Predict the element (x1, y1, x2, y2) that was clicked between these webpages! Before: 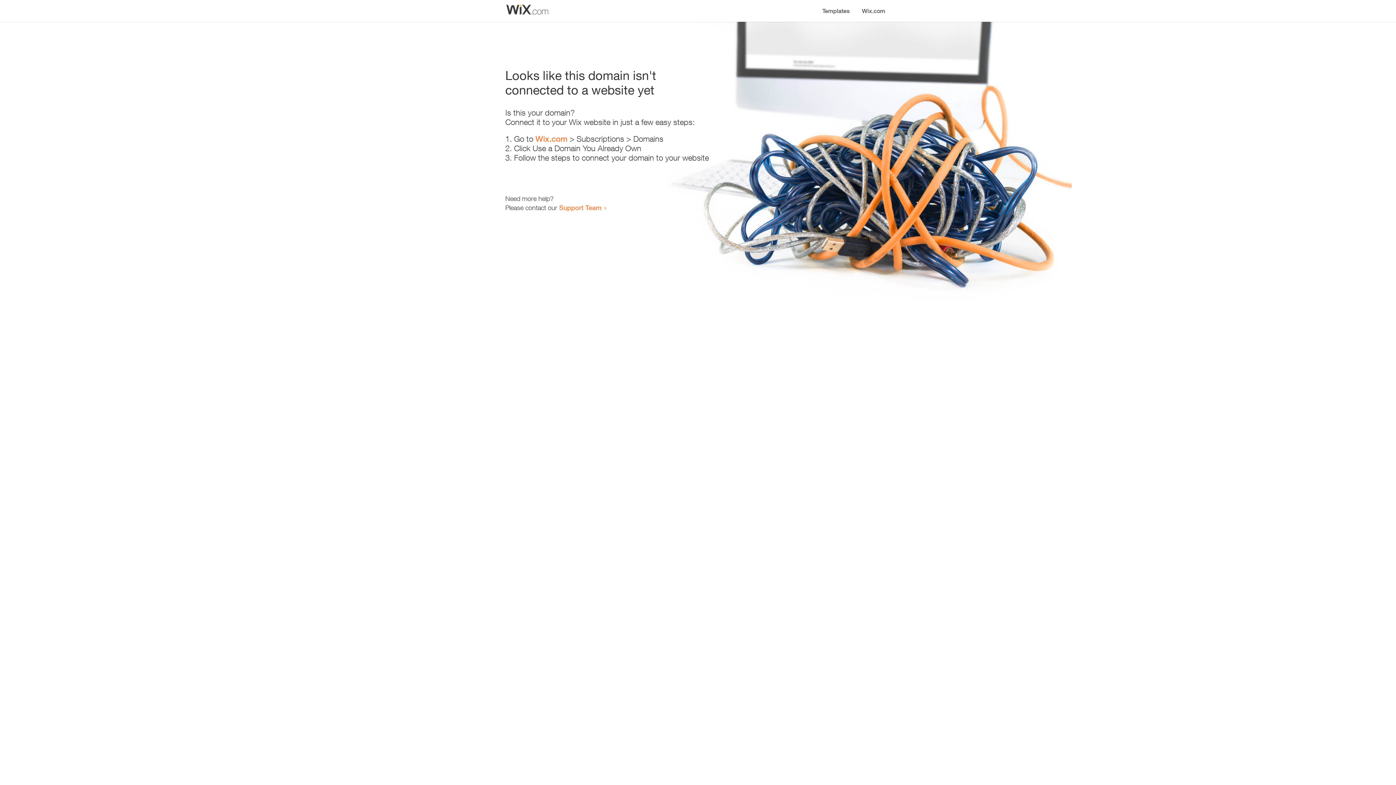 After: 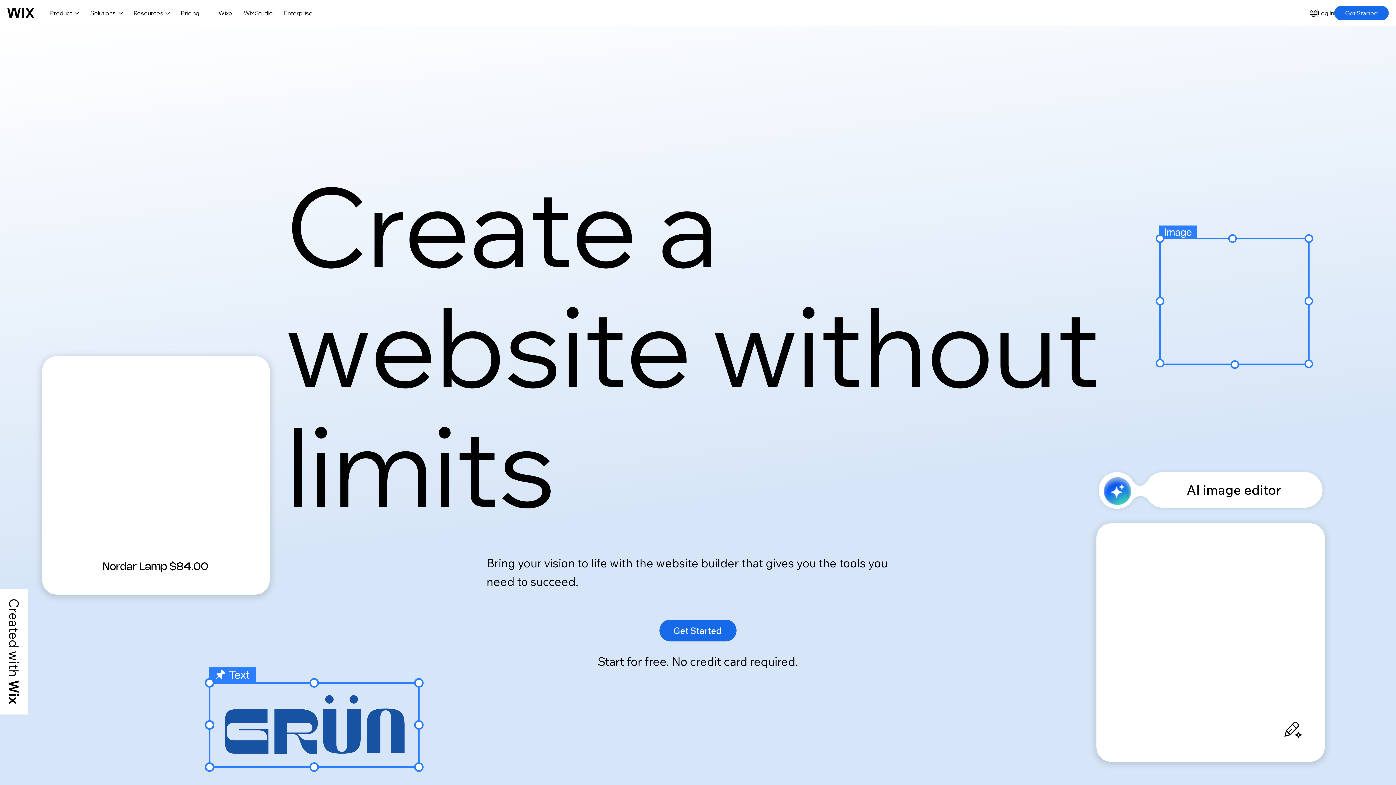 Action: bbox: (856, 0, 890, 14) label: Wix.com